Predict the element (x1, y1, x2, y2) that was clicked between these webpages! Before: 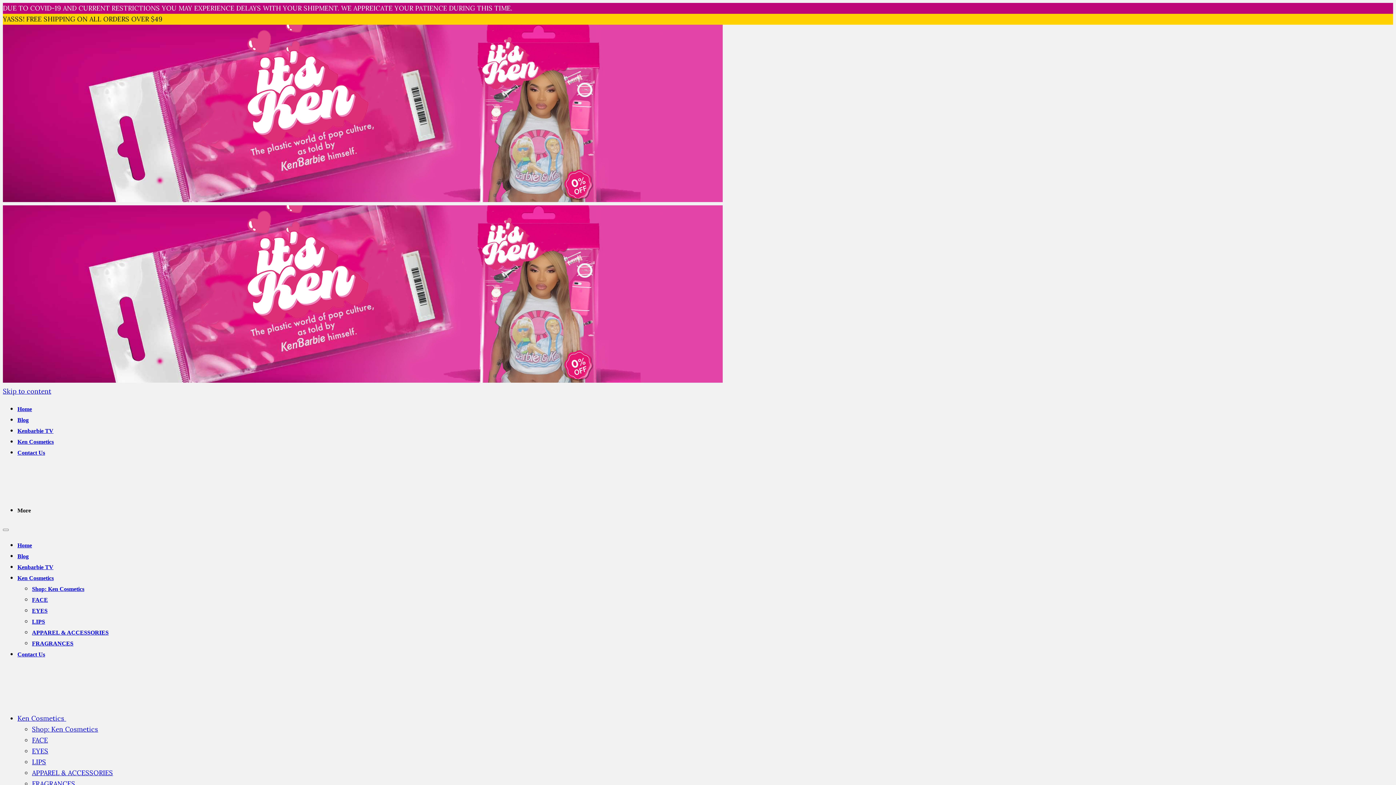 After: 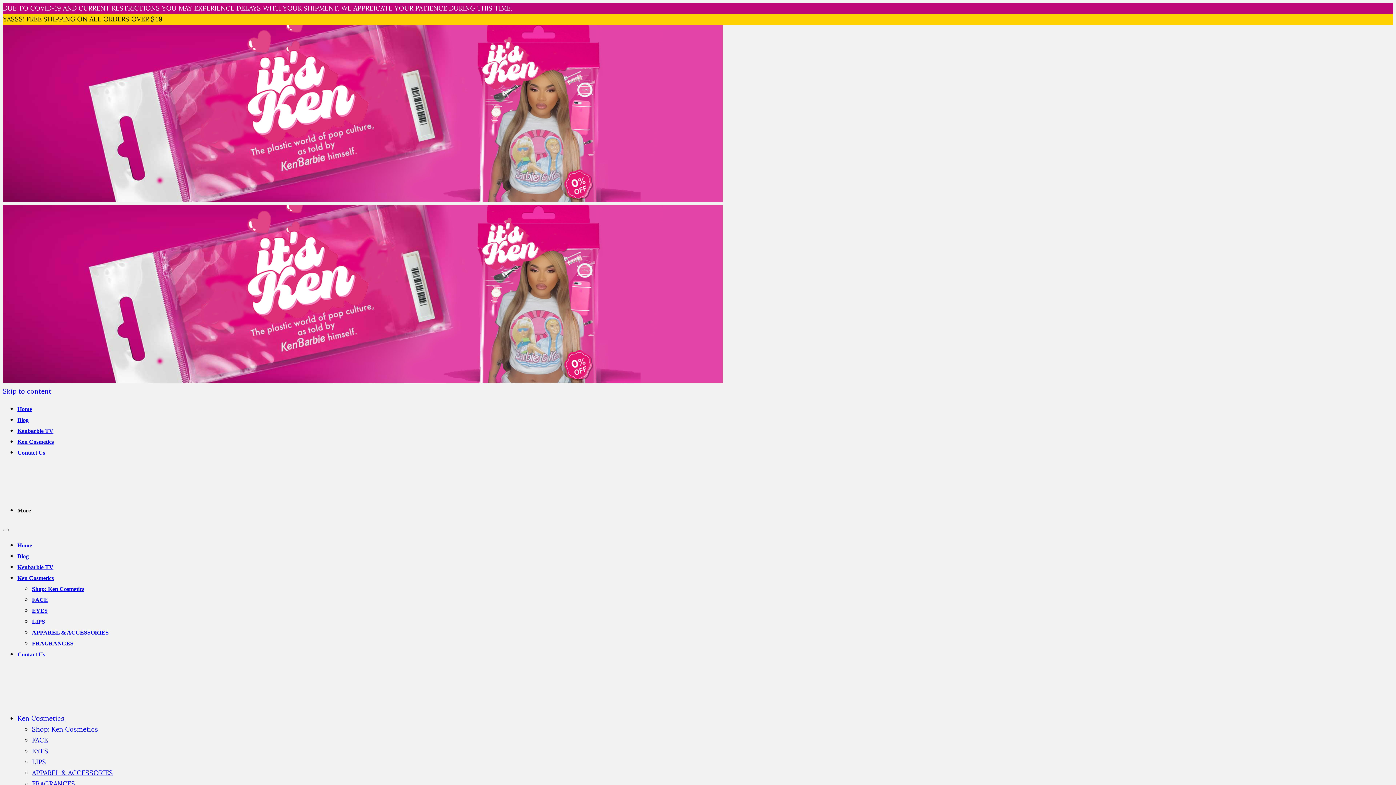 Action: label: Blog bbox: (17, 553, 28, 559)